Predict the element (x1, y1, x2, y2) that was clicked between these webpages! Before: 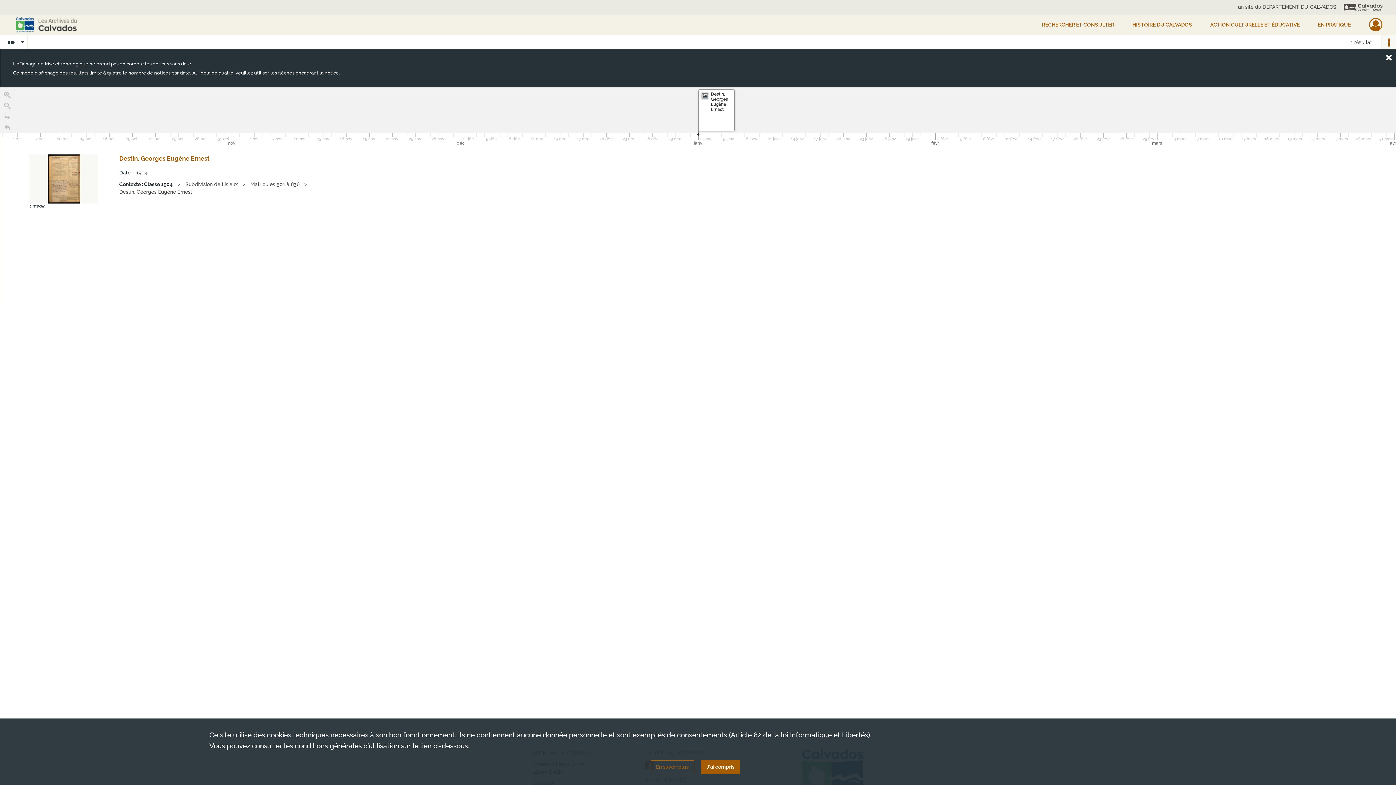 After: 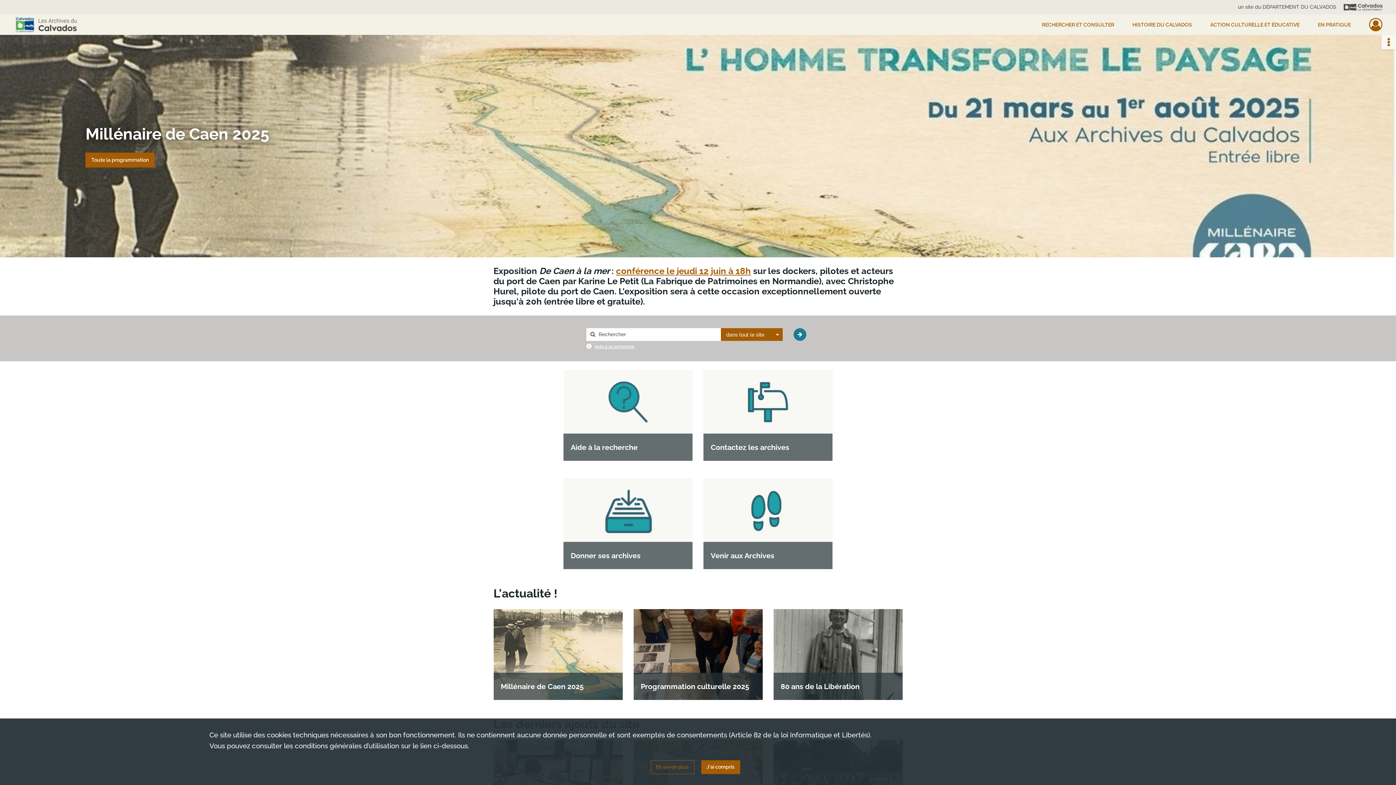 Action: bbox: (13, 14, 81, 34)